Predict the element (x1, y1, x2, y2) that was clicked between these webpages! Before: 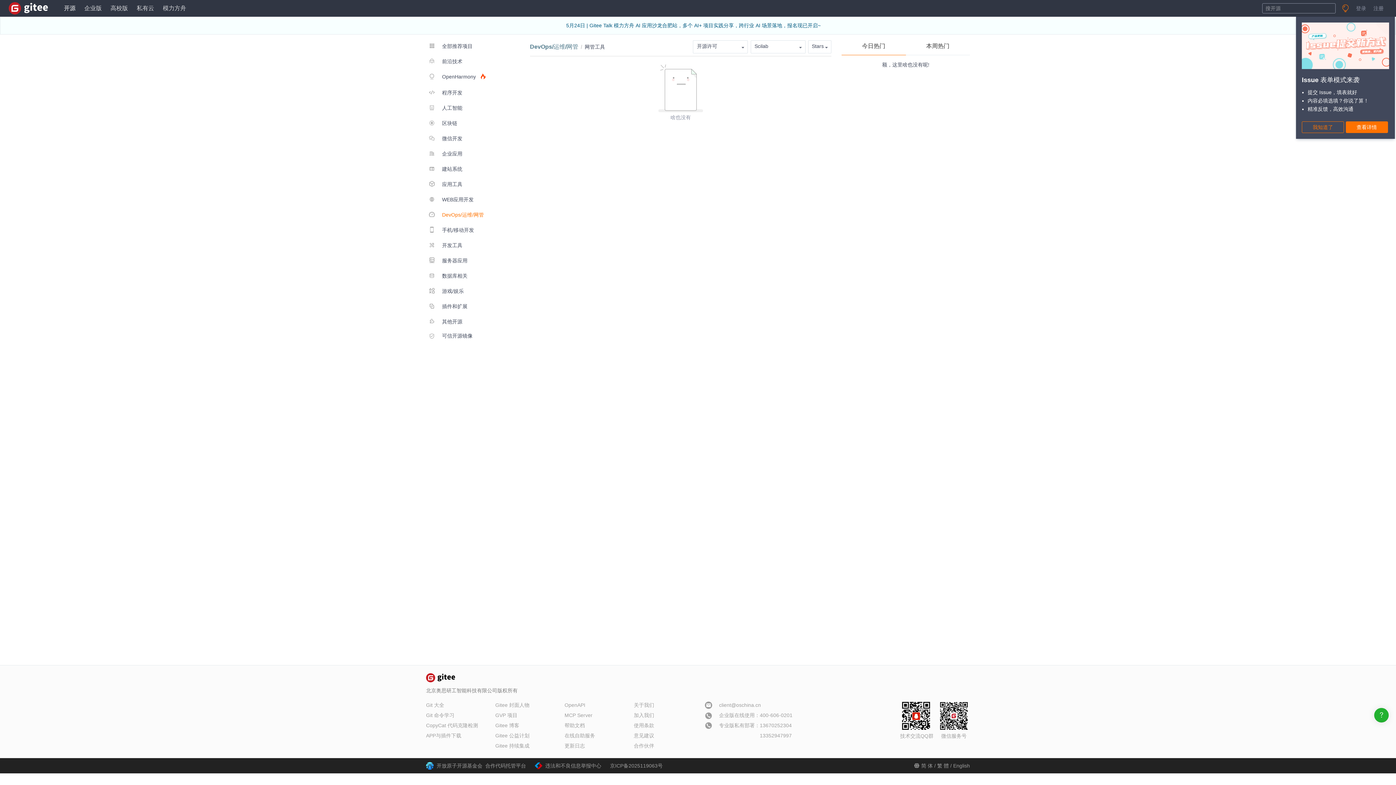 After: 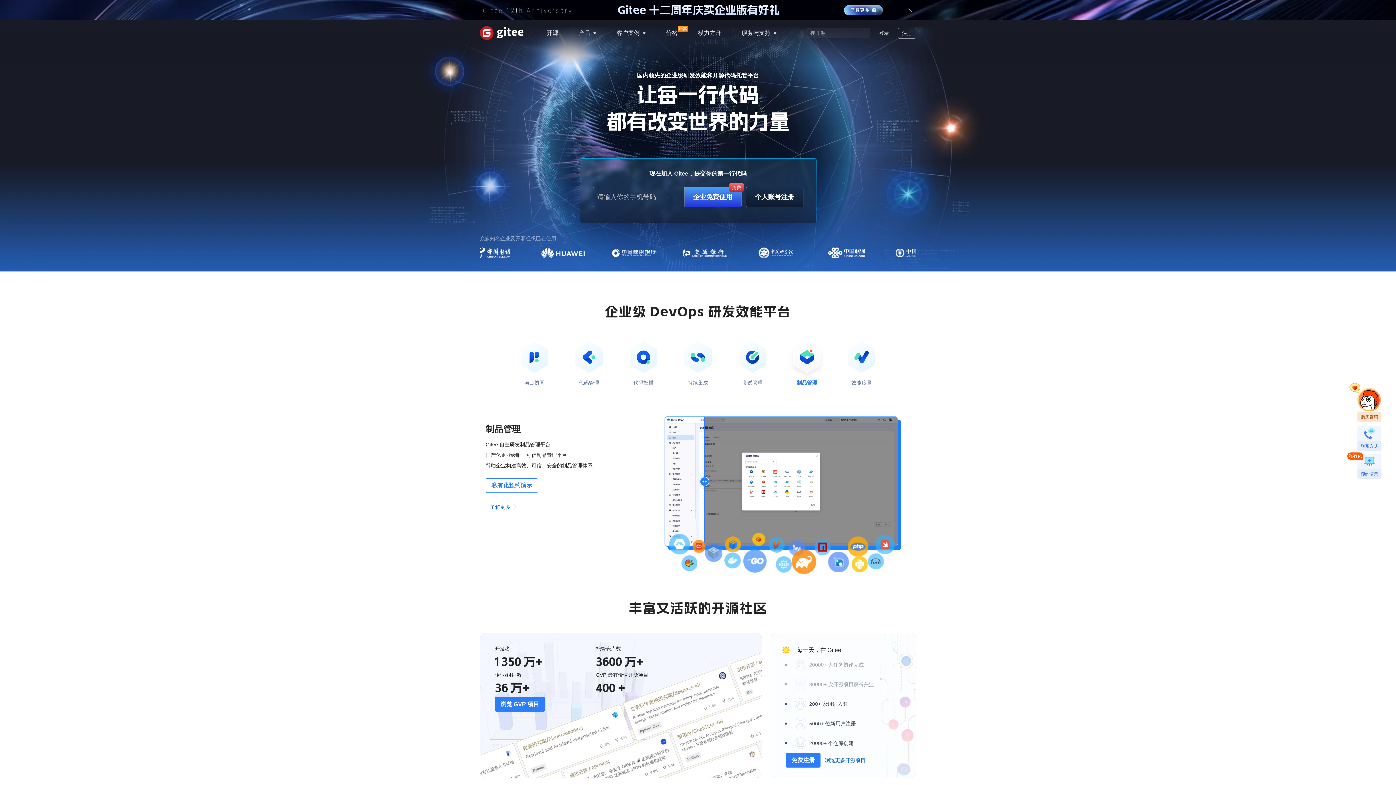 Action: bbox: (426, 673, 455, 684)